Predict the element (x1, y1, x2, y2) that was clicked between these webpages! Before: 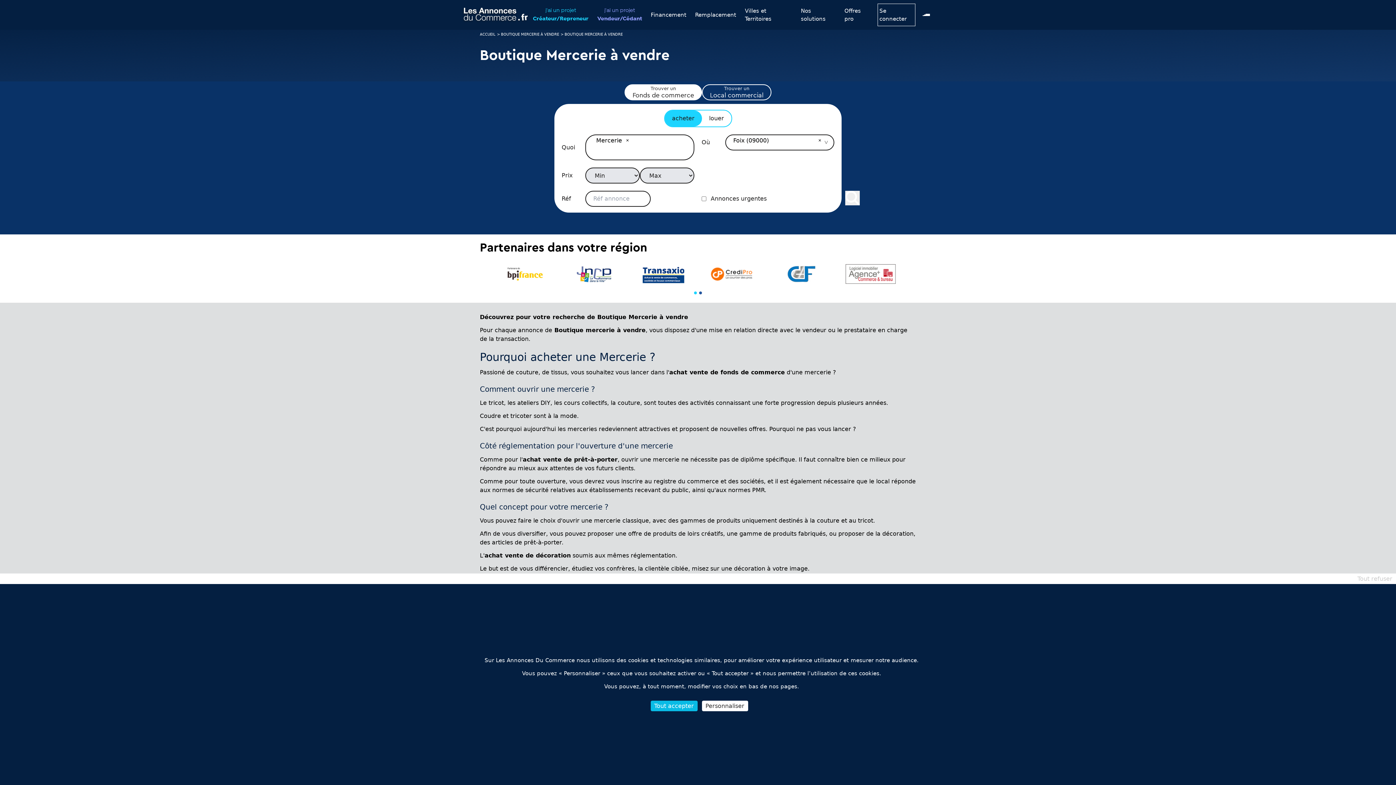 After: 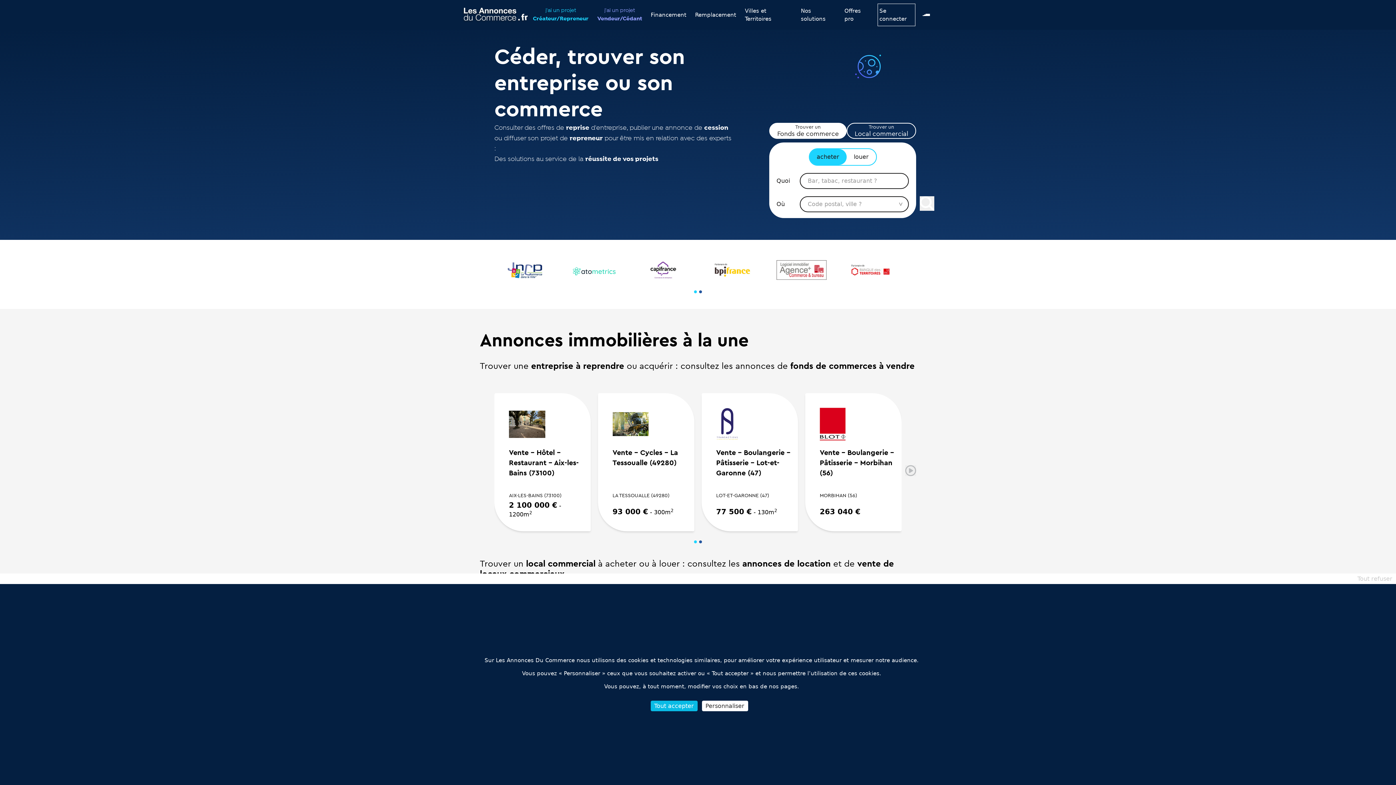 Action: label: ACCUEIL bbox: (480, 32, 495, 36)